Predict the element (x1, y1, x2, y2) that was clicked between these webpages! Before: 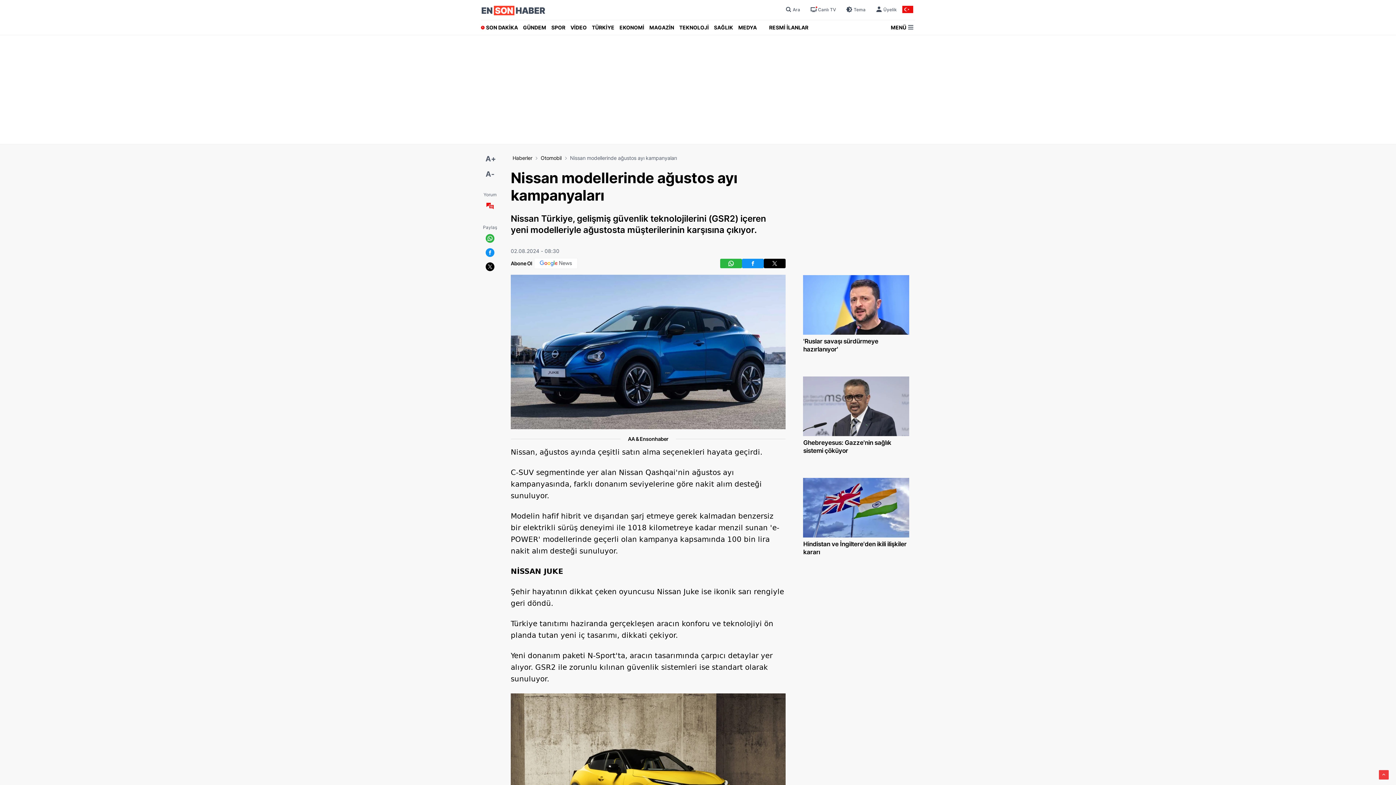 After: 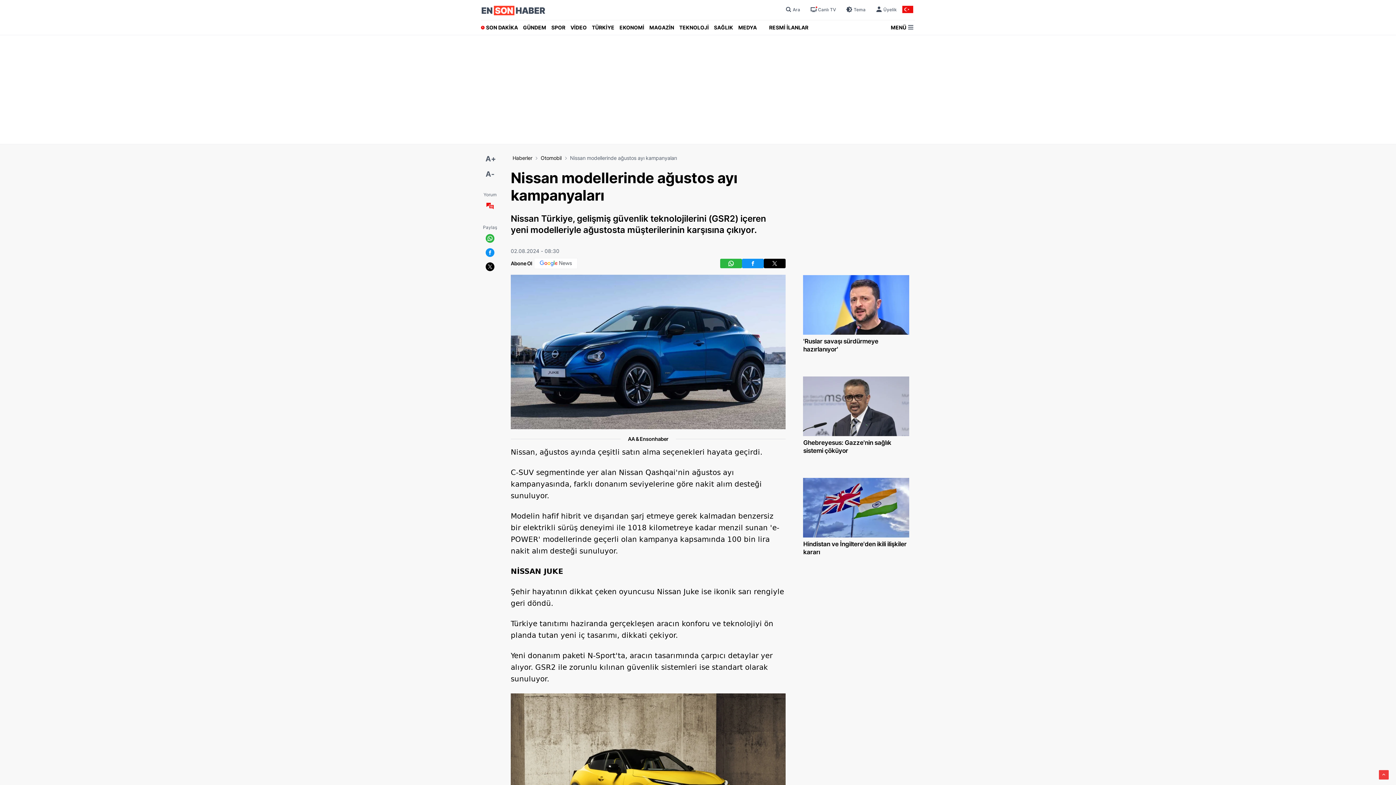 Action: bbox: (764, 258, 785, 268)